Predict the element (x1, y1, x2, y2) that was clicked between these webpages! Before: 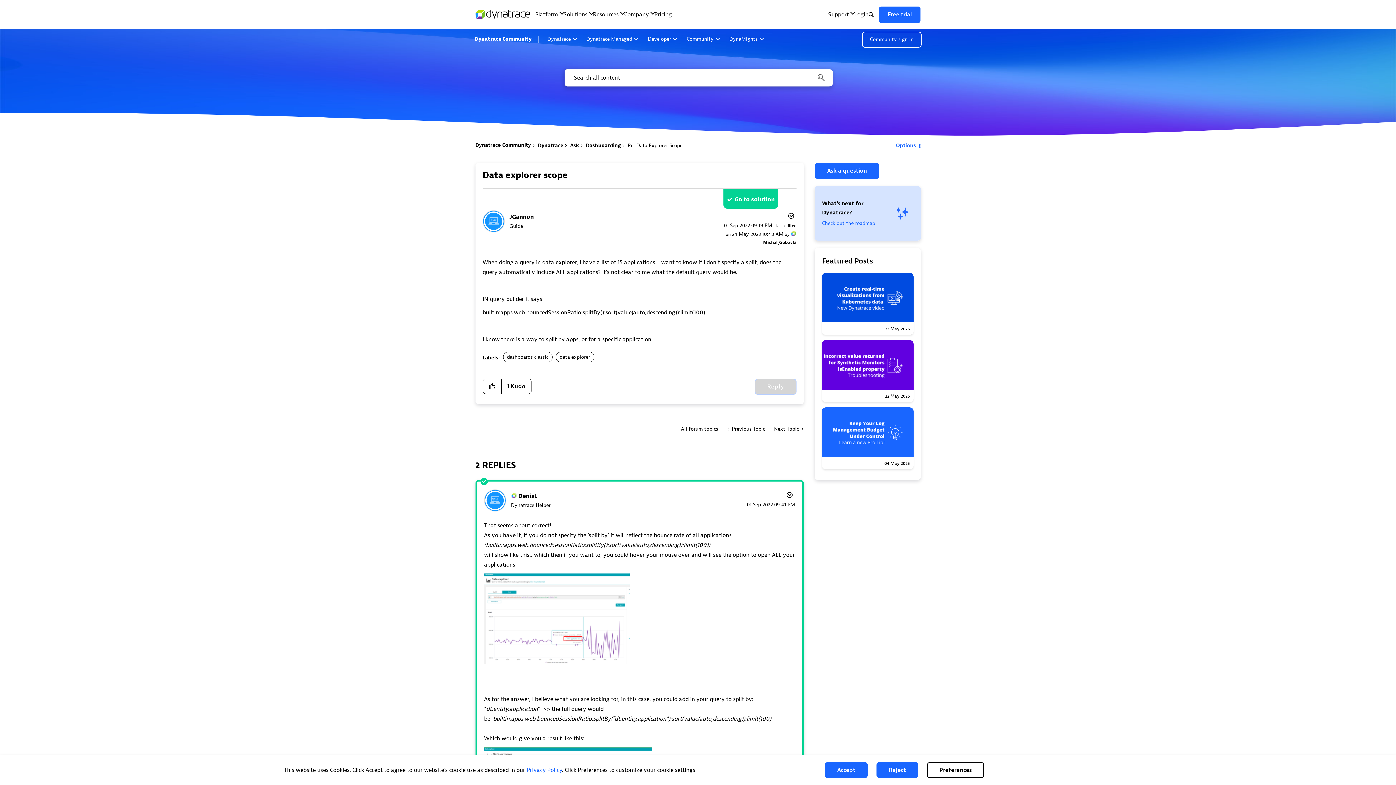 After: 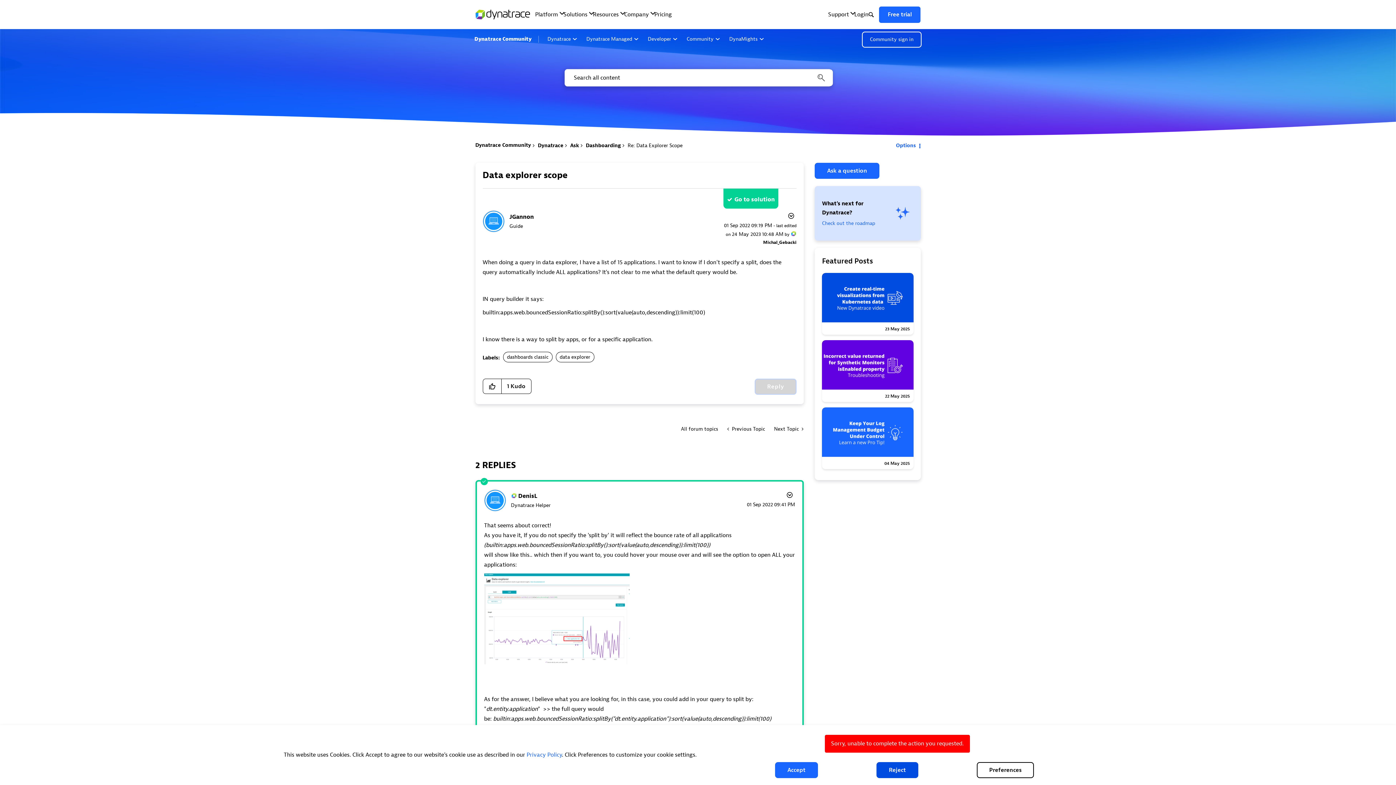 Action: bbox: (876, 762, 918, 778) label: Reject